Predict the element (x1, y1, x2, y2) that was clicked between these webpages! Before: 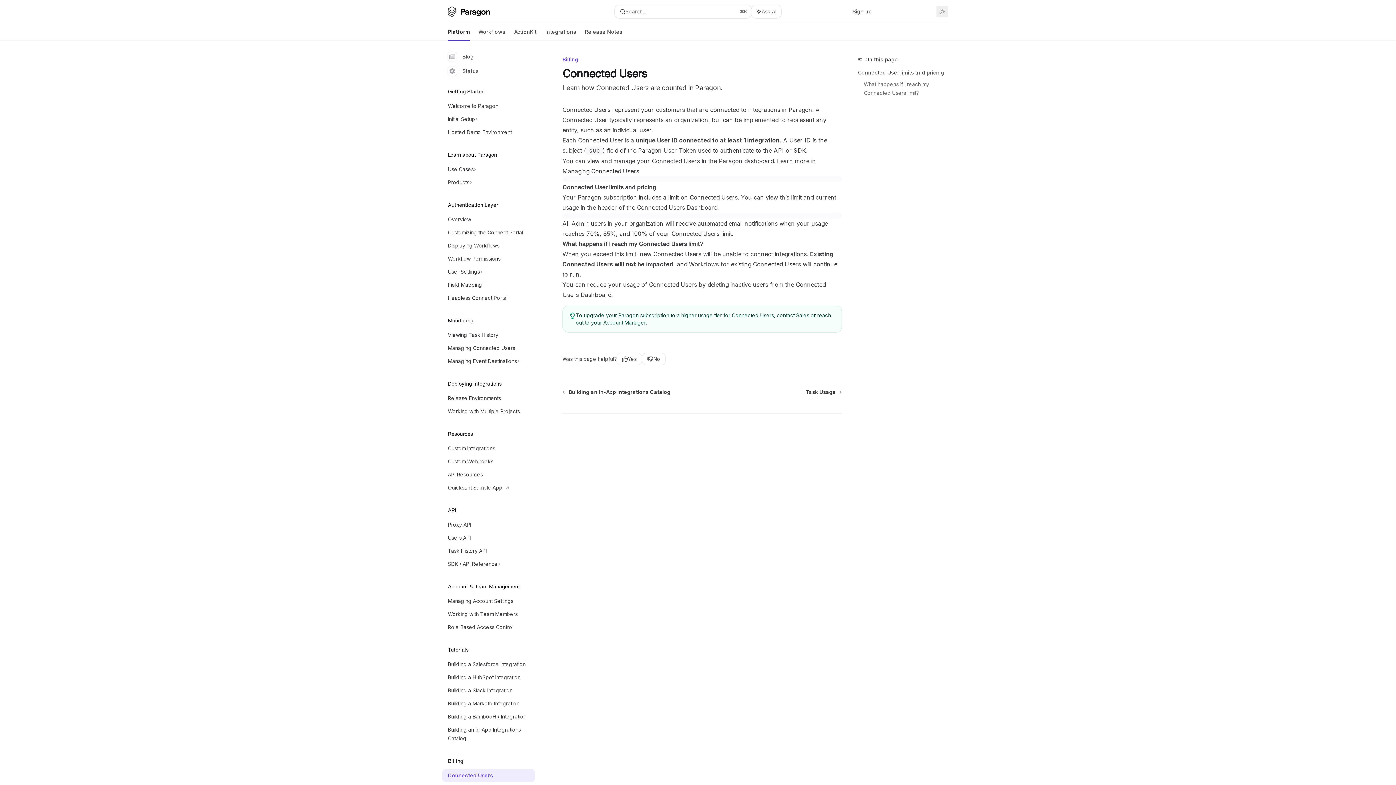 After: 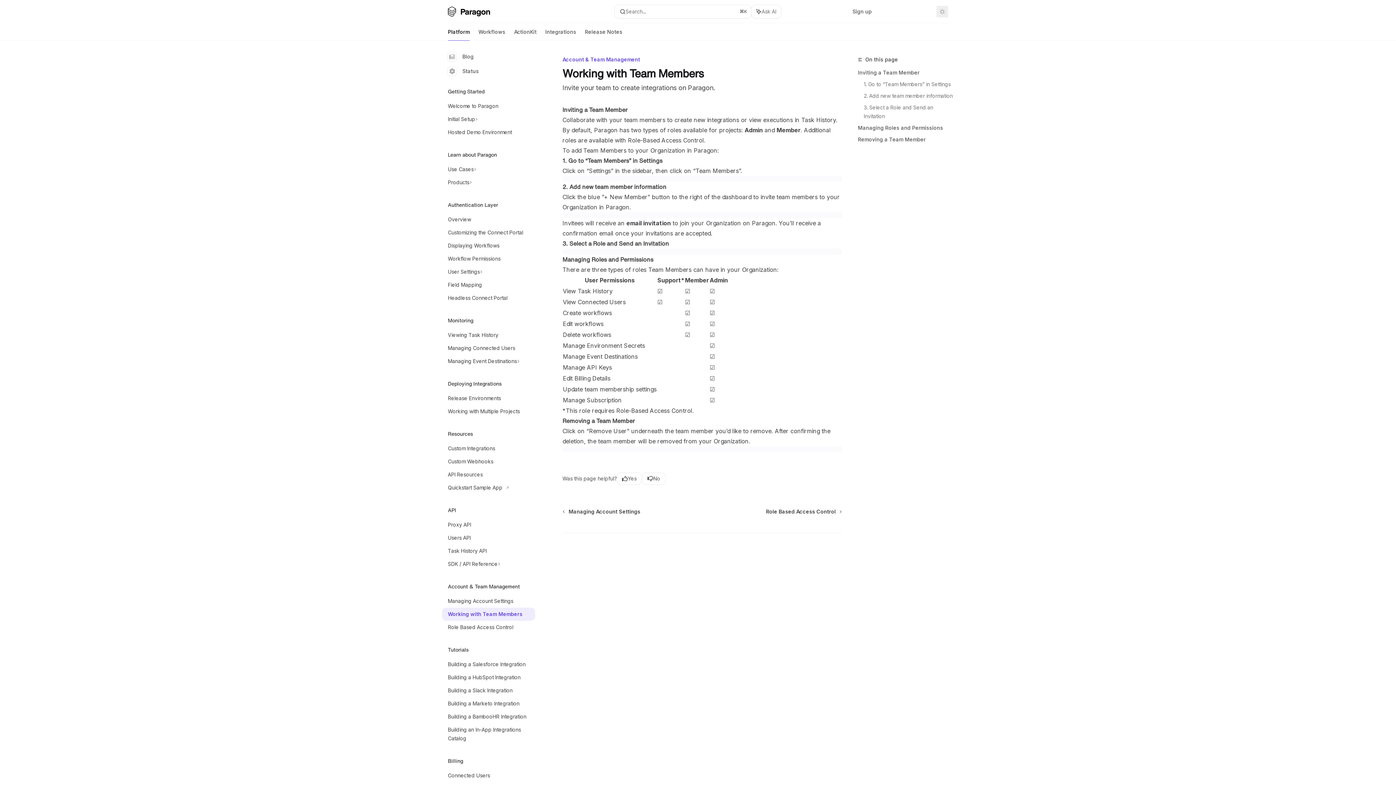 Action: bbox: (442, 608, 535, 621) label: Working with Team Members